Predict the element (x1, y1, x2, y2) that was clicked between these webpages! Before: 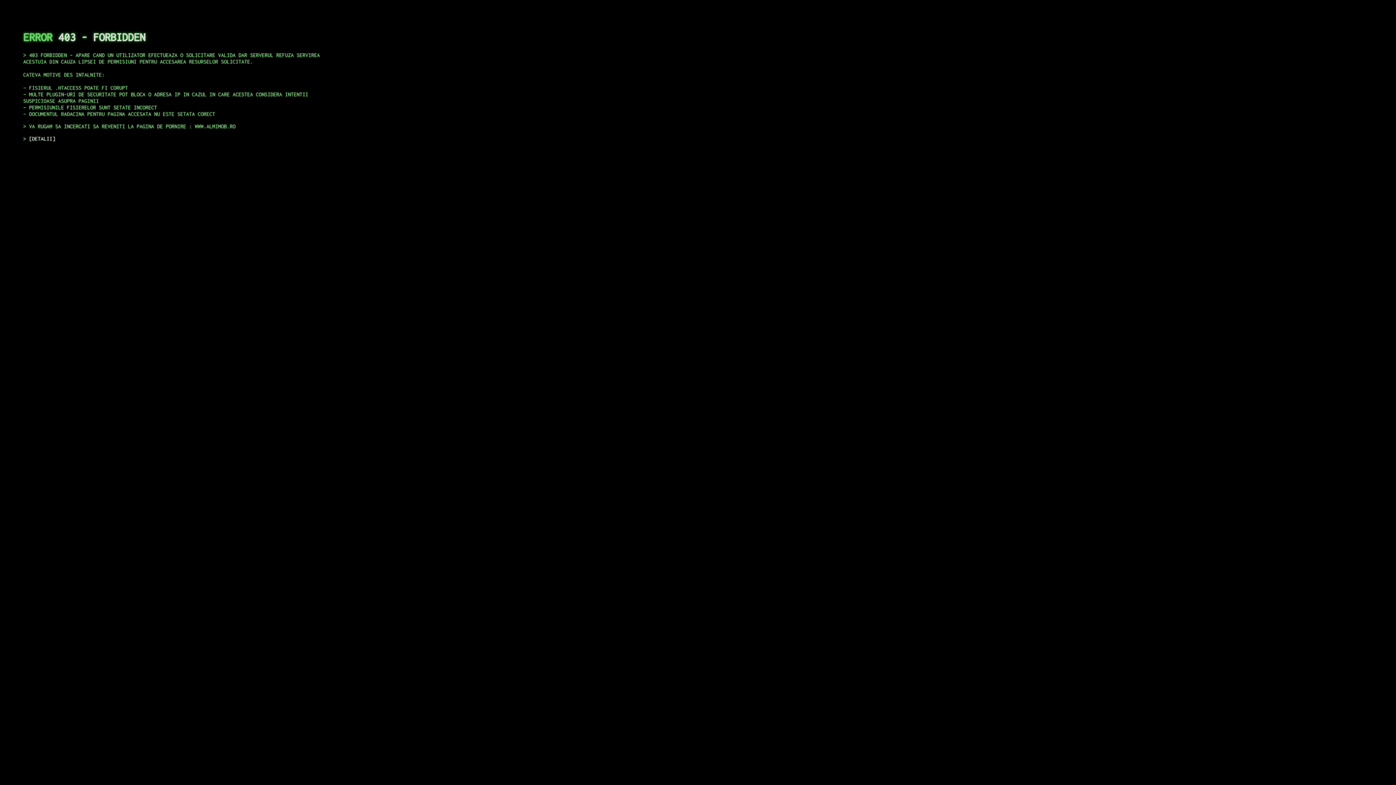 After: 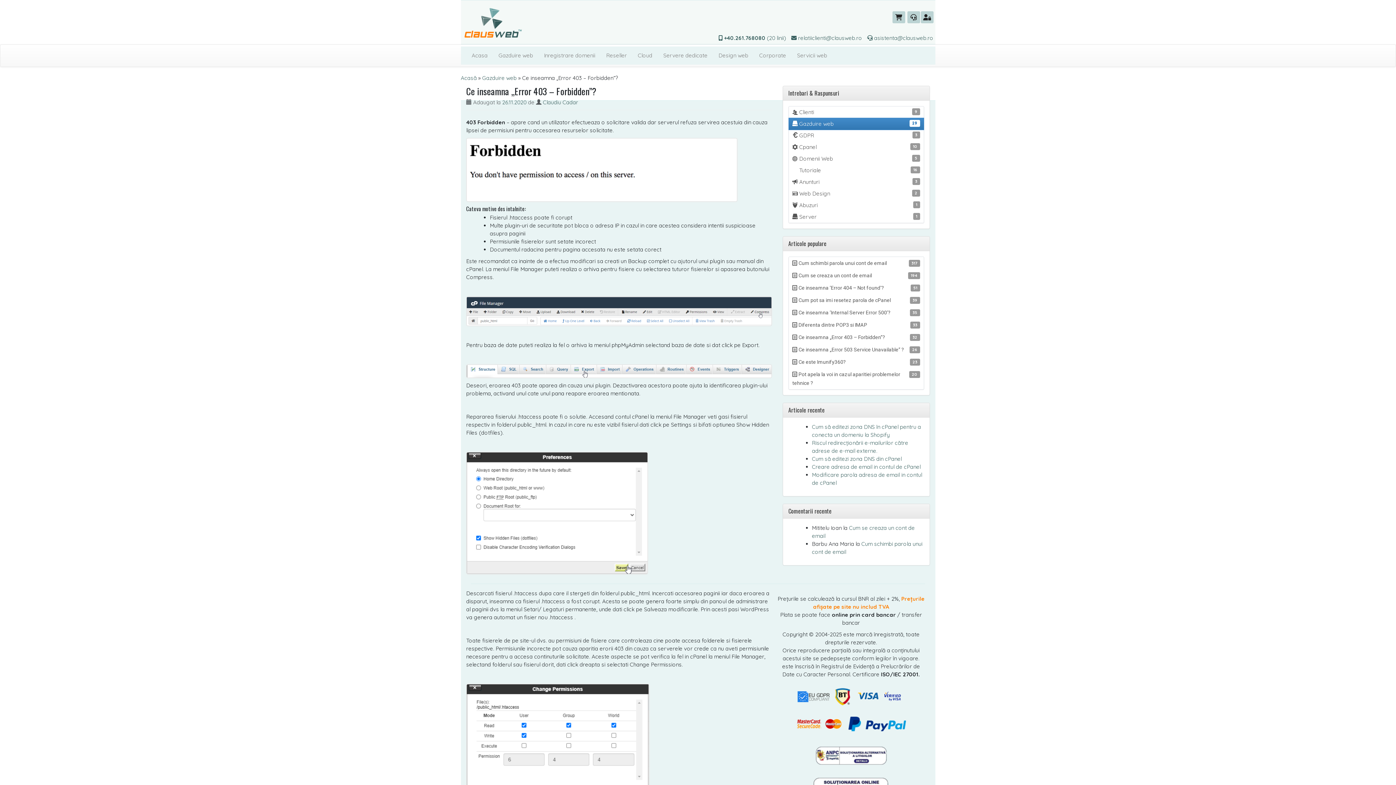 Action: label: DETALII bbox: (29, 135, 55, 141)